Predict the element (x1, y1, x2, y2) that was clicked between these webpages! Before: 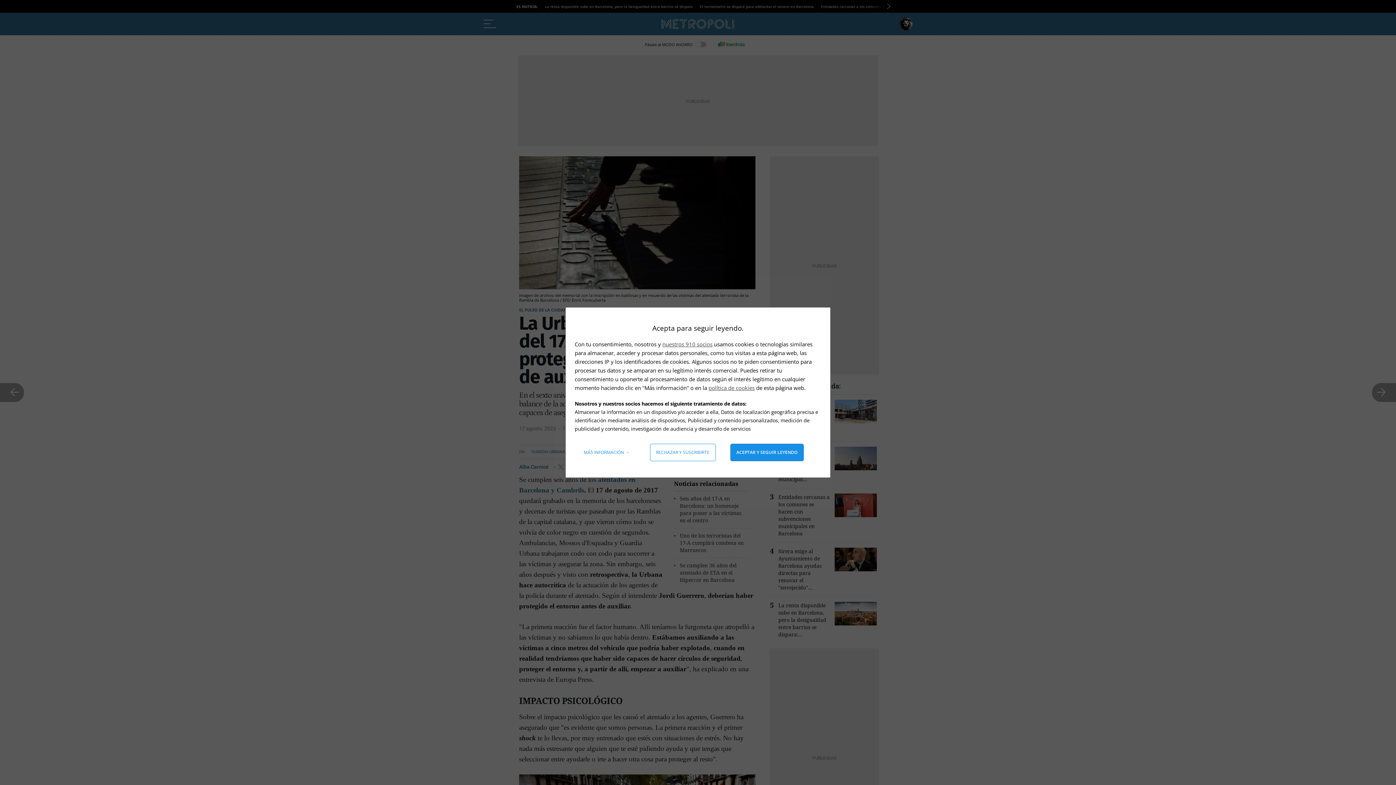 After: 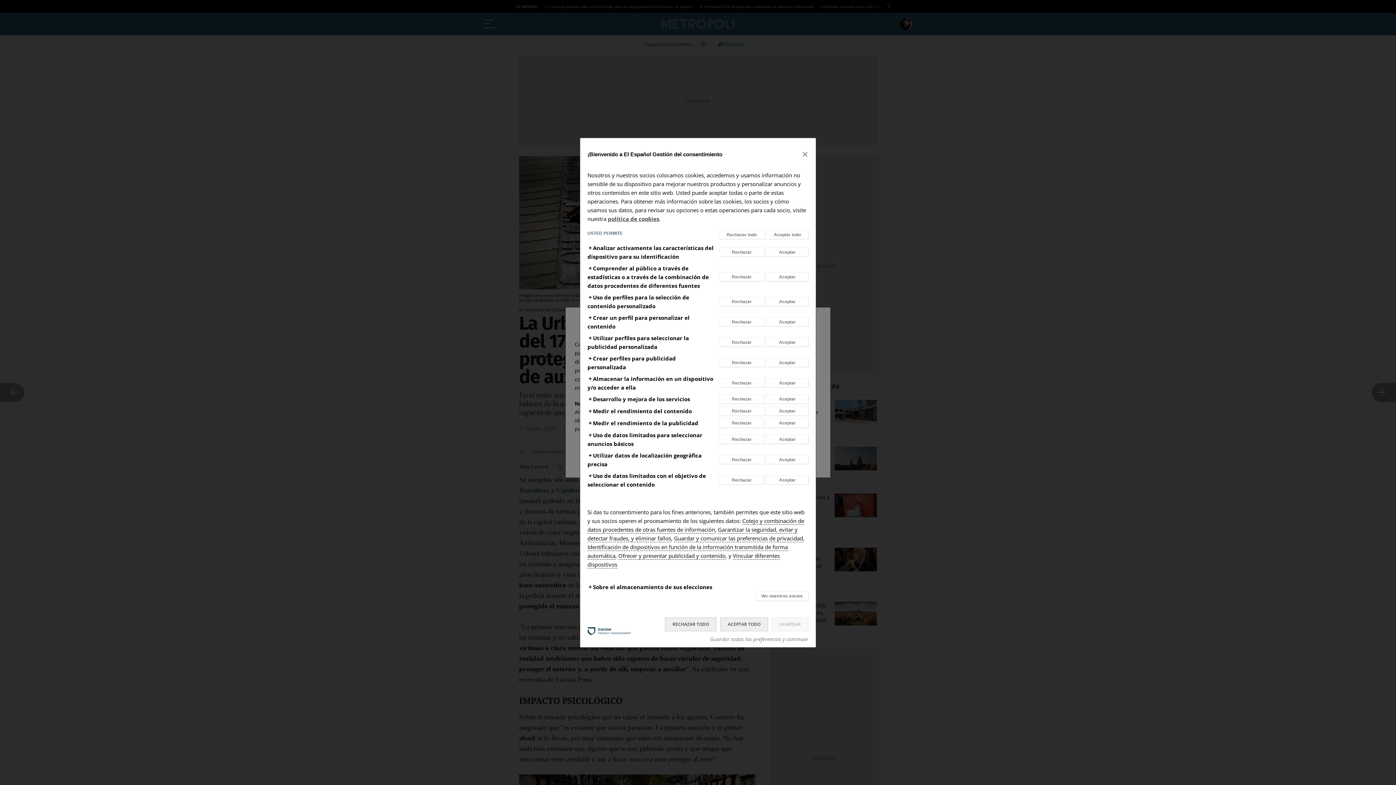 Action: label: Más información: Configura tus consentimientos bbox: (578, 444, 635, 461)